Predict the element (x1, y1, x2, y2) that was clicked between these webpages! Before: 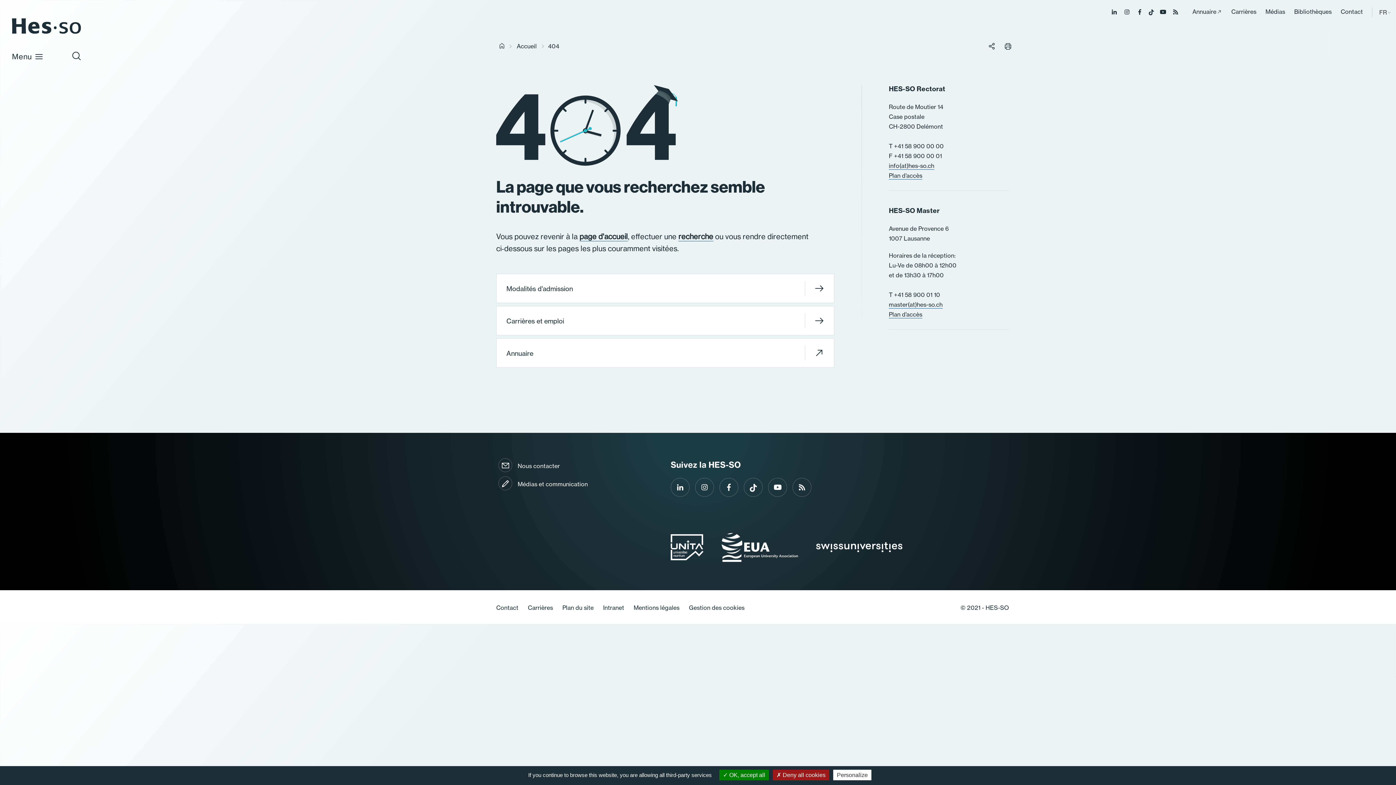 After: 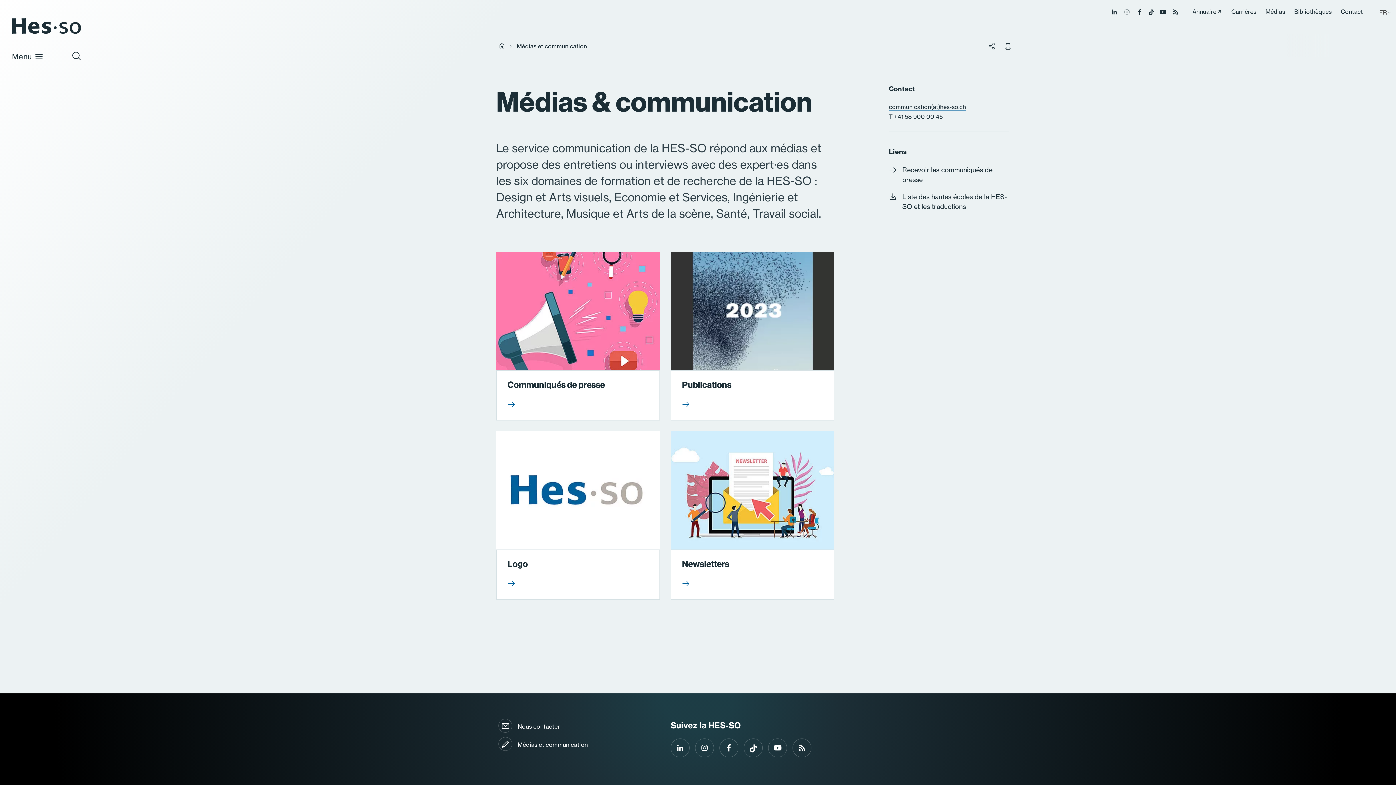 Action: label: Médias bbox: (1265, 8, 1285, 15)